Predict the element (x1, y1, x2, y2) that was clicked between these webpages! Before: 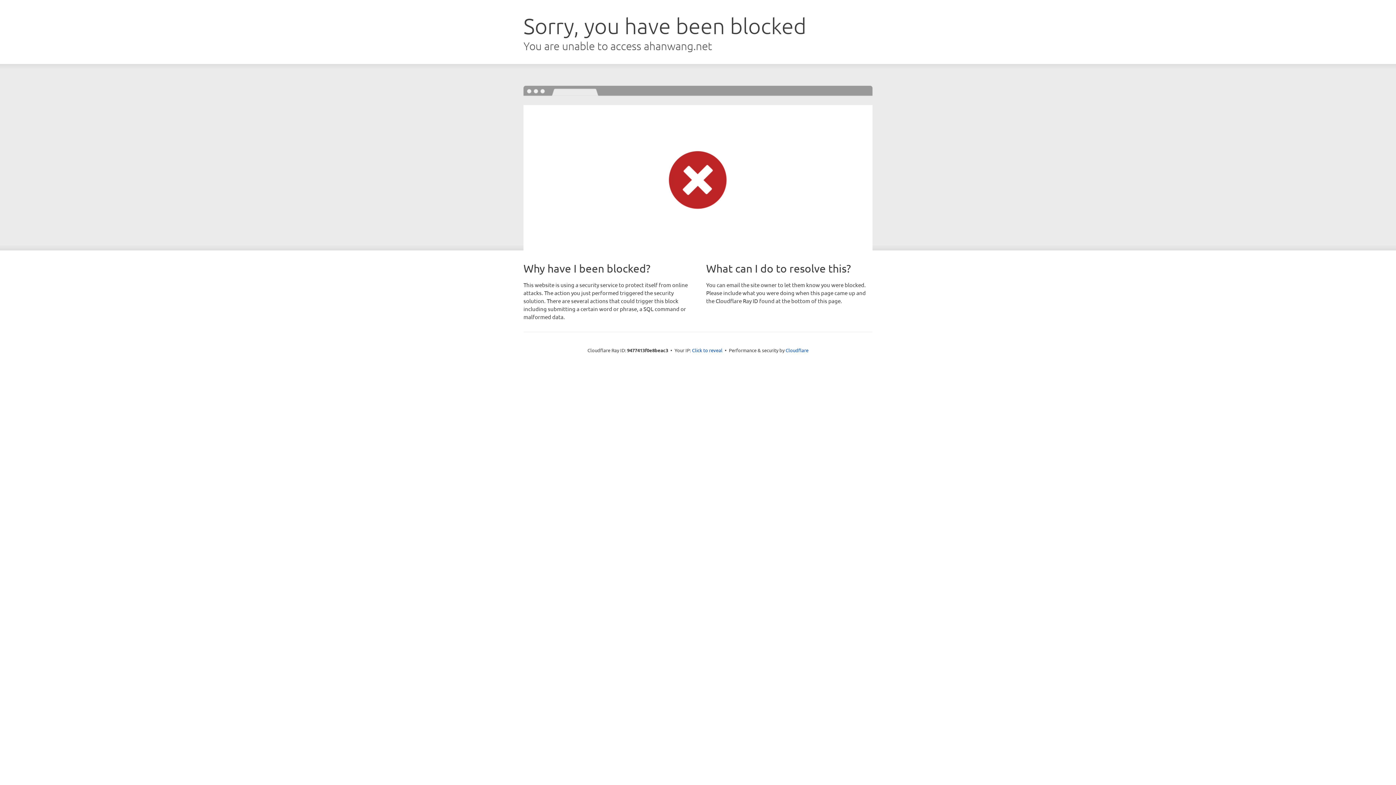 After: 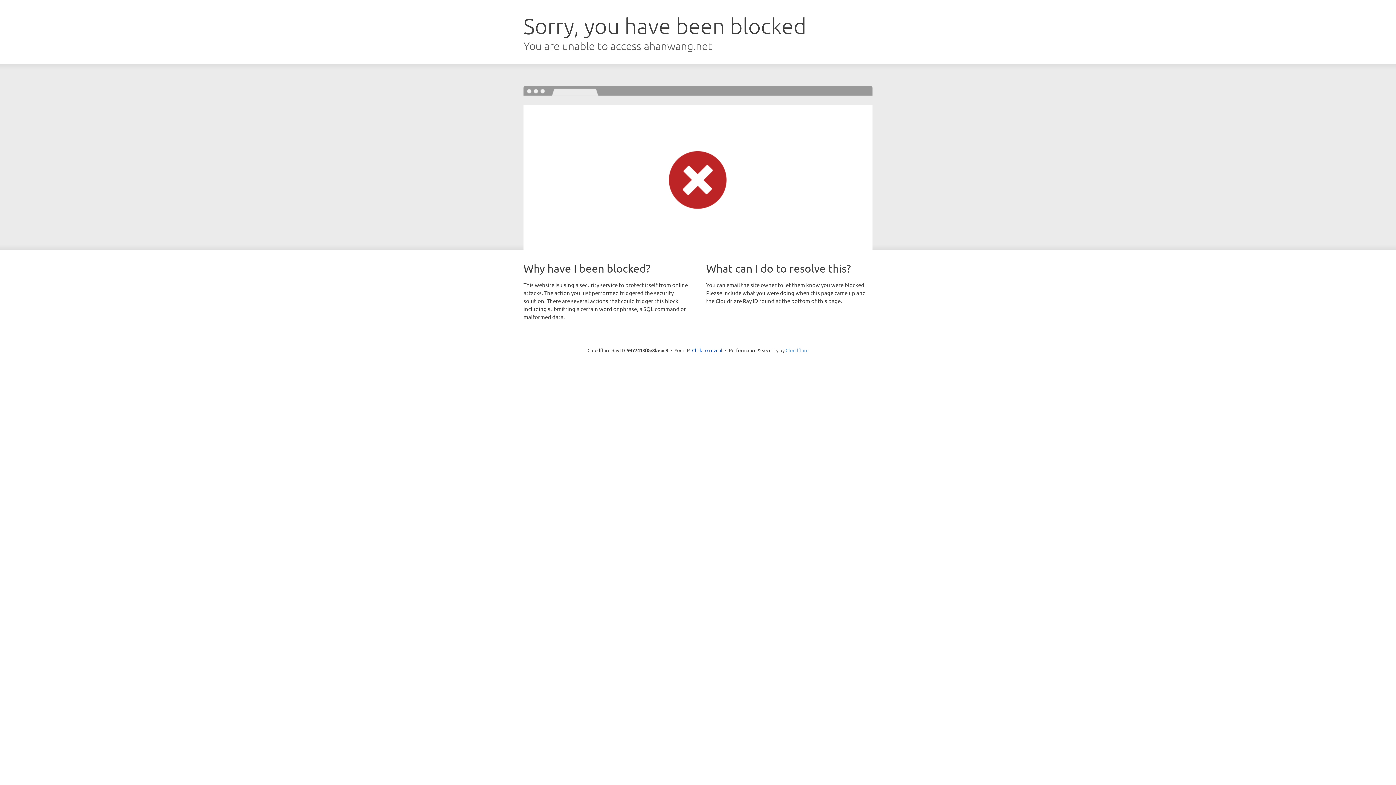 Action: bbox: (785, 347, 808, 353) label: Cloudflare